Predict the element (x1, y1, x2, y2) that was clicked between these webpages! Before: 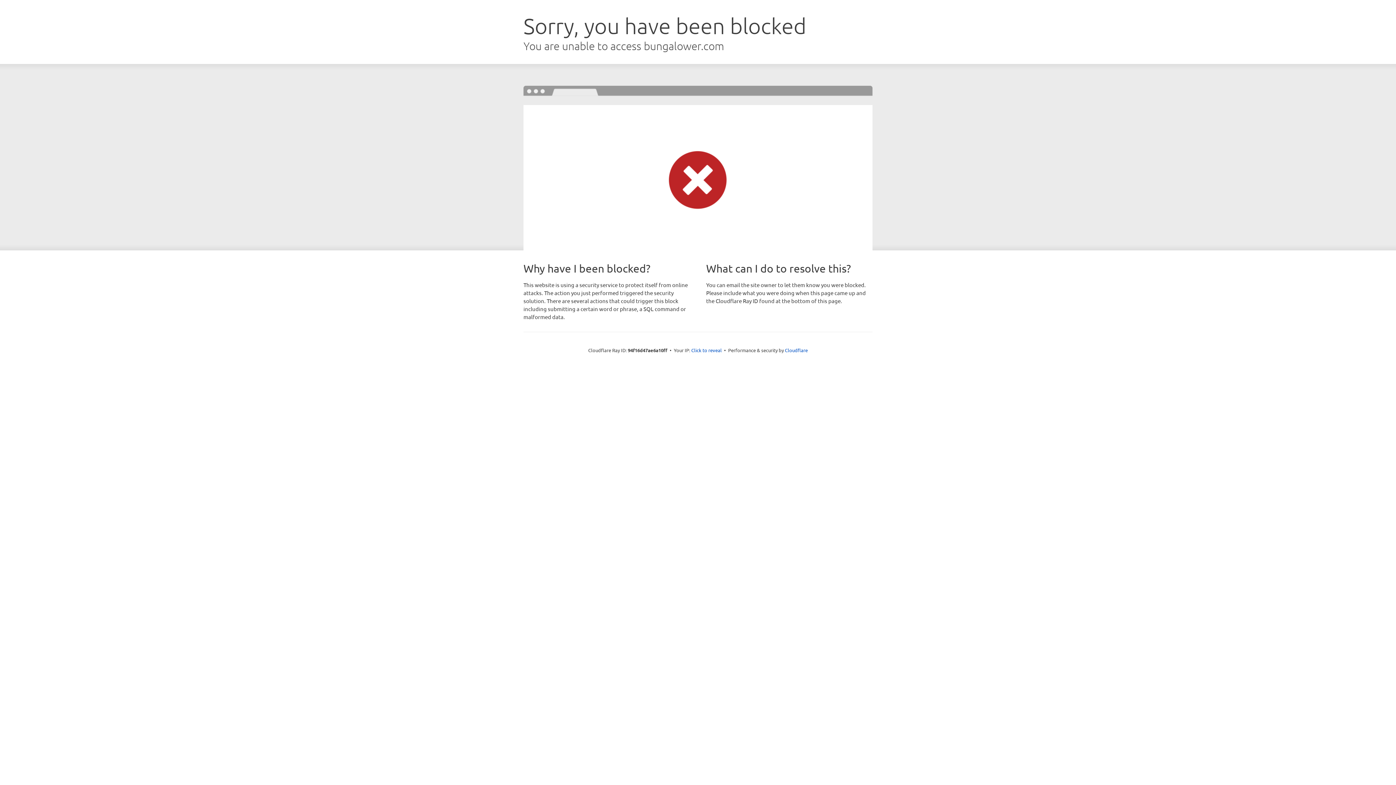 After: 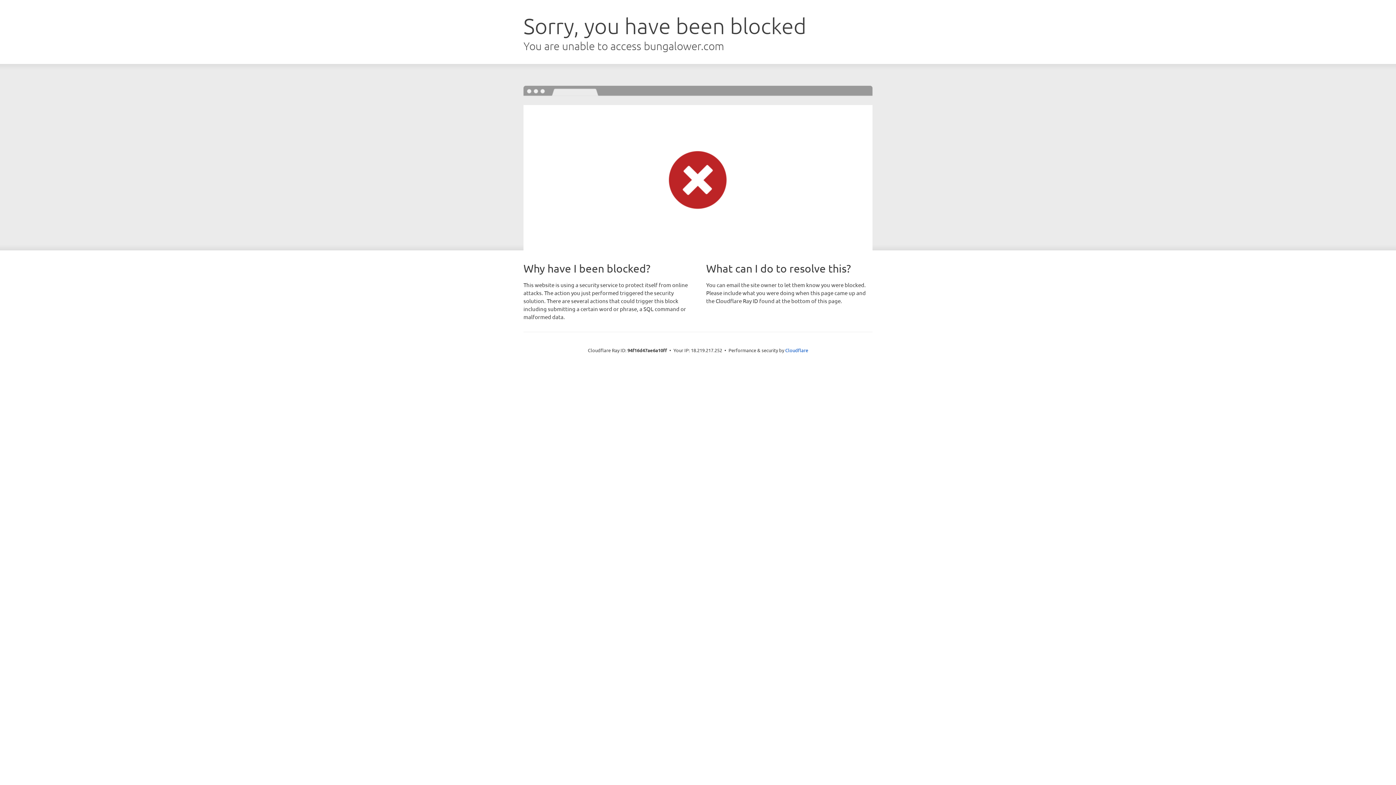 Action: bbox: (691, 346, 722, 353) label: Click to reveal